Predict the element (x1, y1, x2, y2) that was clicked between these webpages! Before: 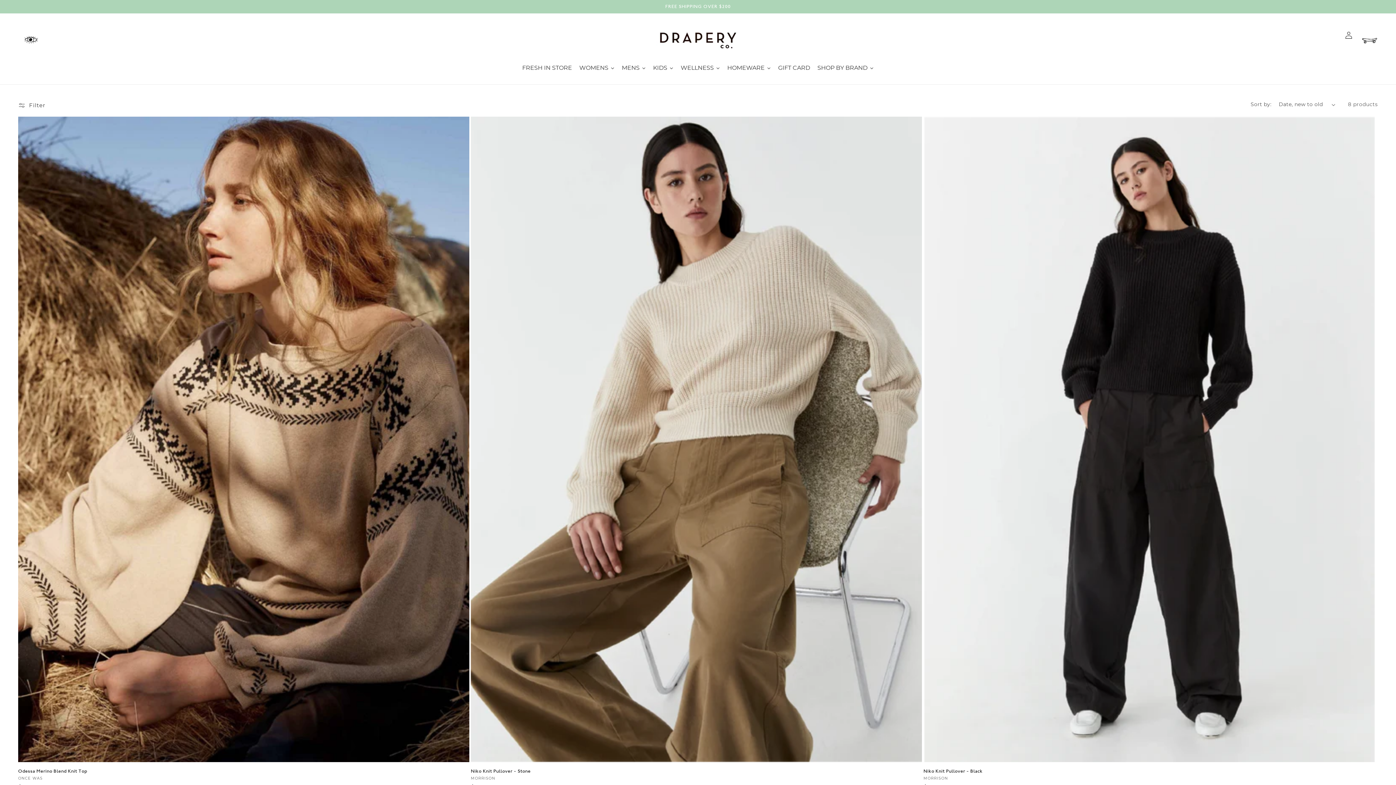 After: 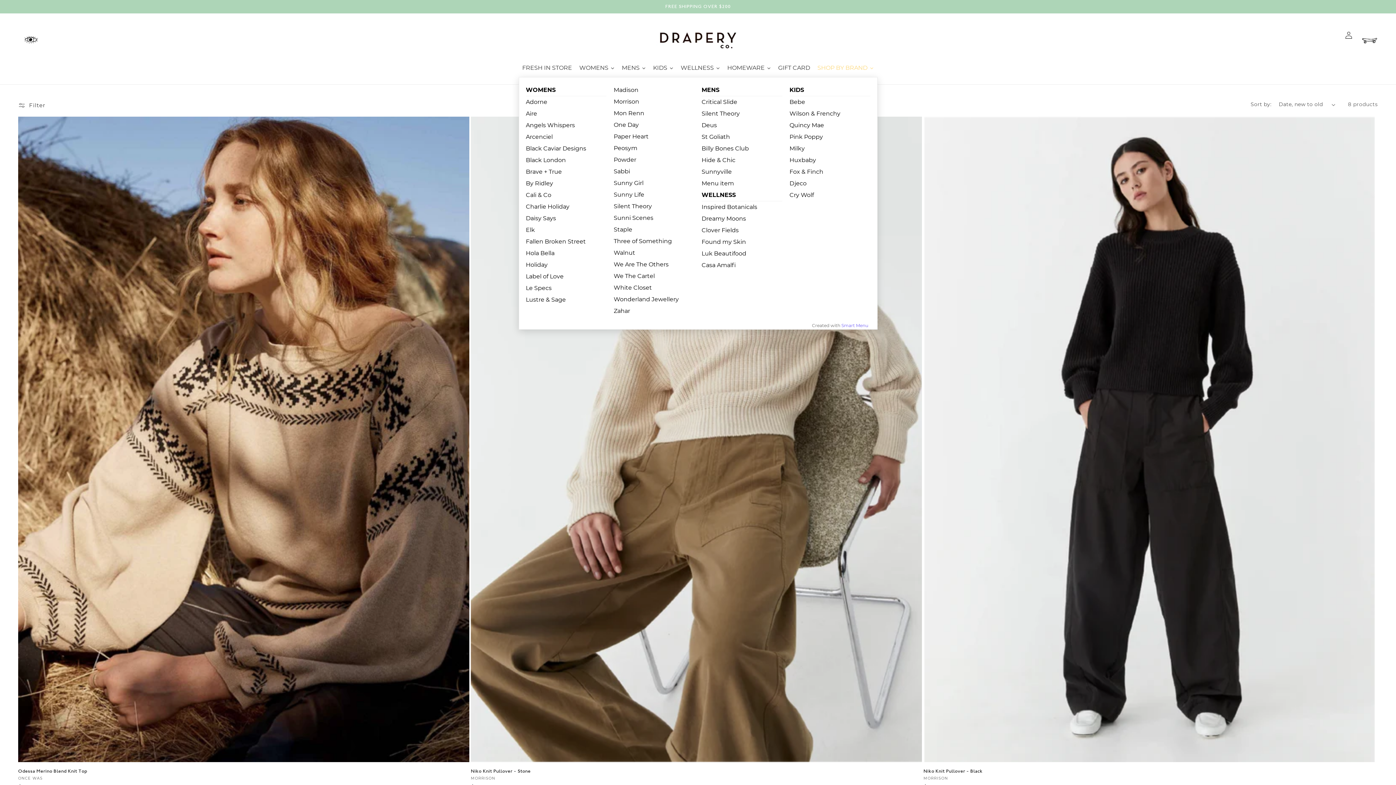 Action: bbox: (814, 59, 877, 77) label: SHOP BY BRAND